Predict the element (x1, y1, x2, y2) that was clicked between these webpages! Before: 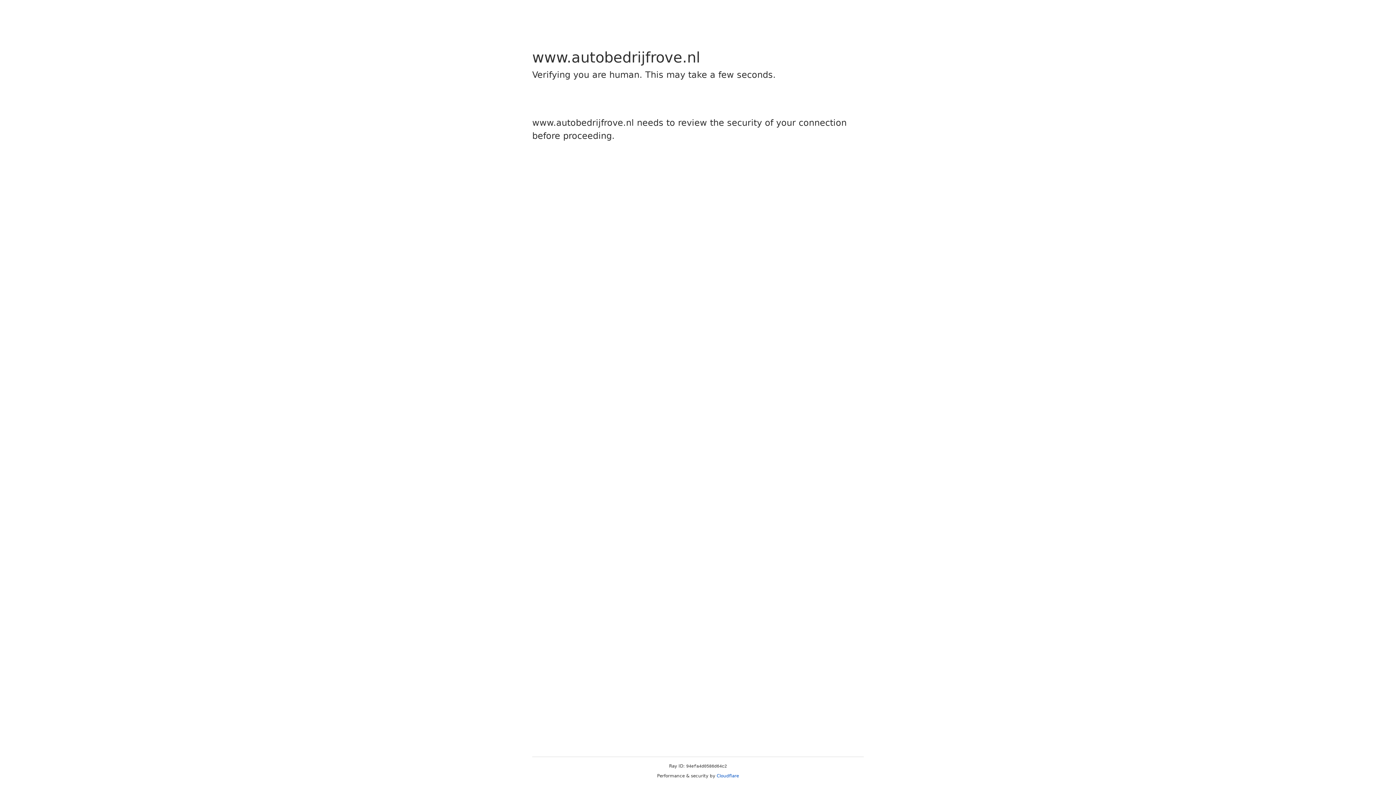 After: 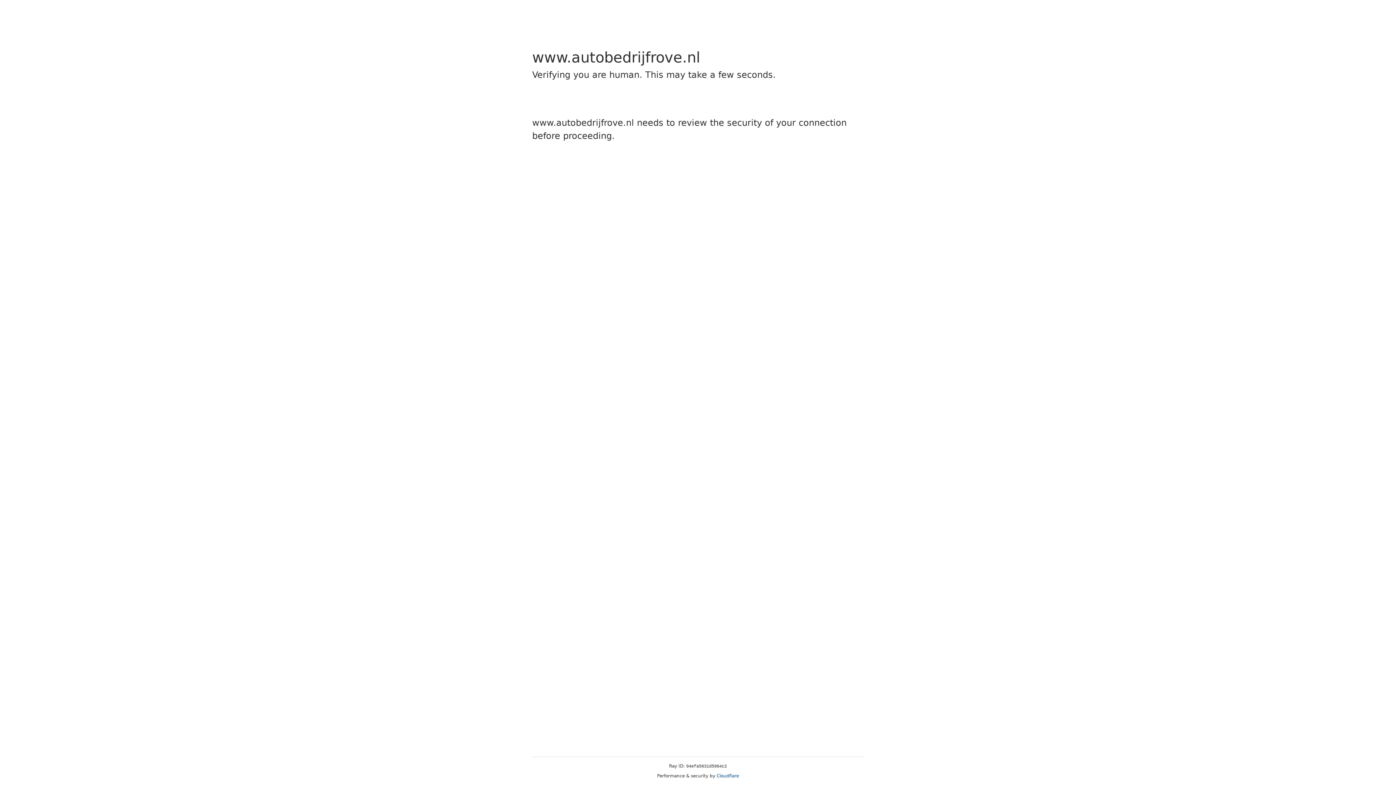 Action: bbox: (716, 773, 739, 778) label: Cloudflare